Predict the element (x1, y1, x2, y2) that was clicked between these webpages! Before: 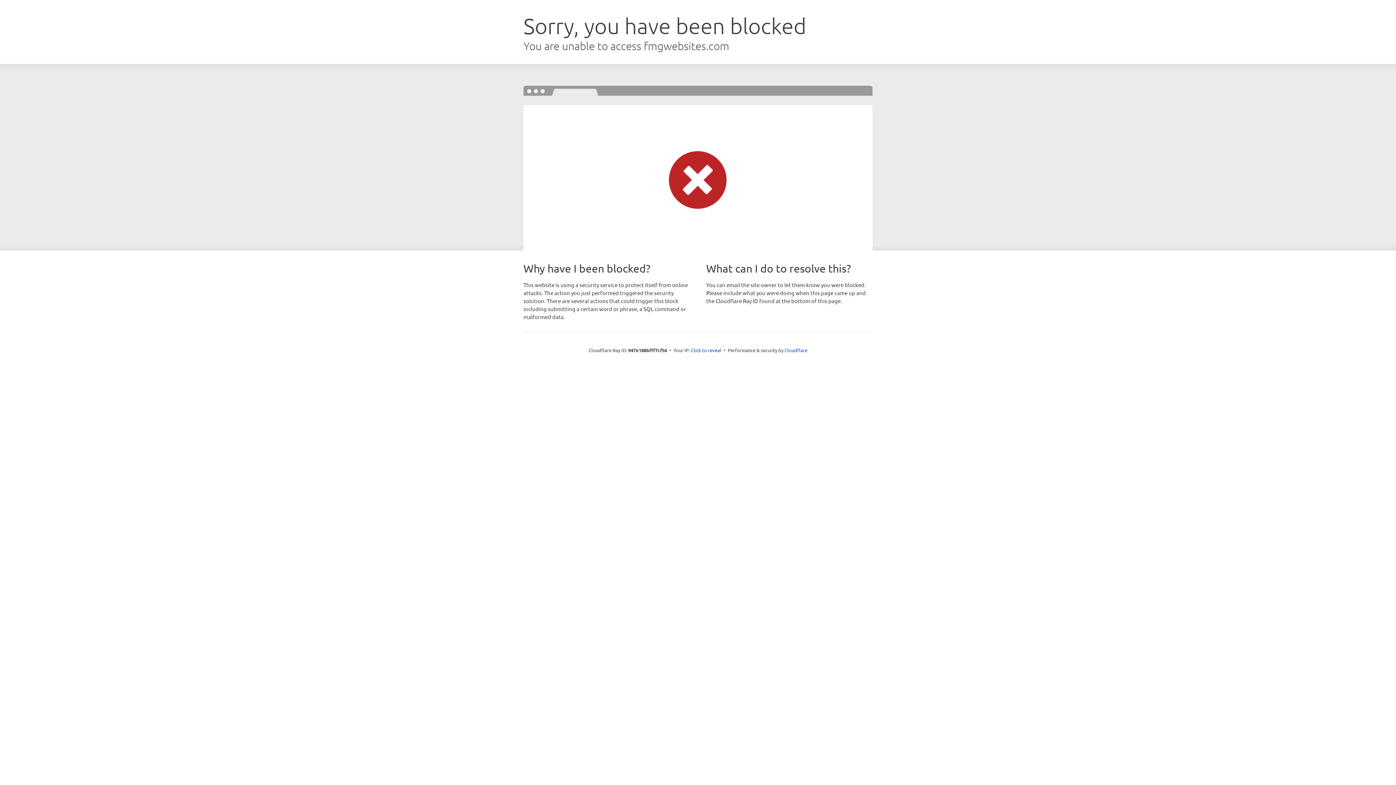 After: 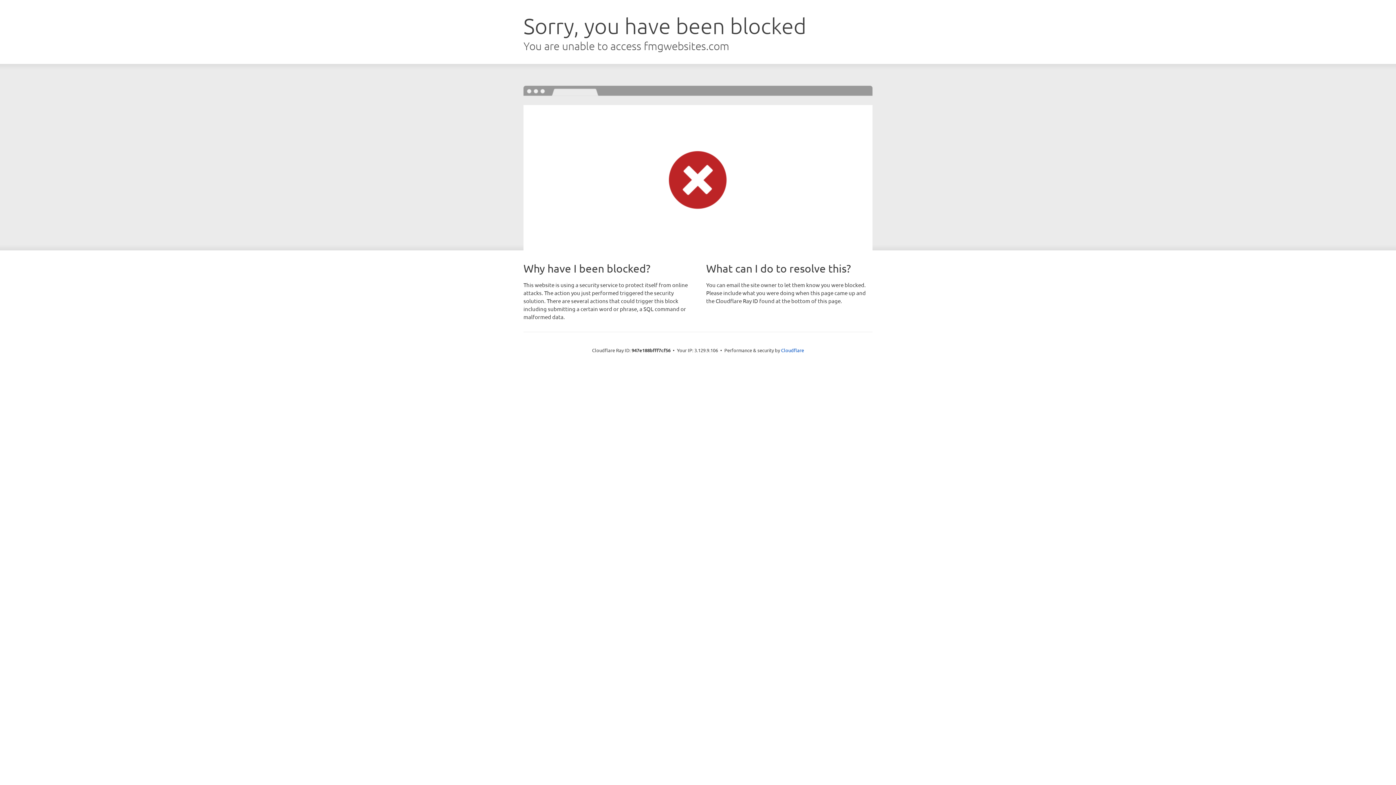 Action: bbox: (691, 346, 721, 353) label: Click to reveal